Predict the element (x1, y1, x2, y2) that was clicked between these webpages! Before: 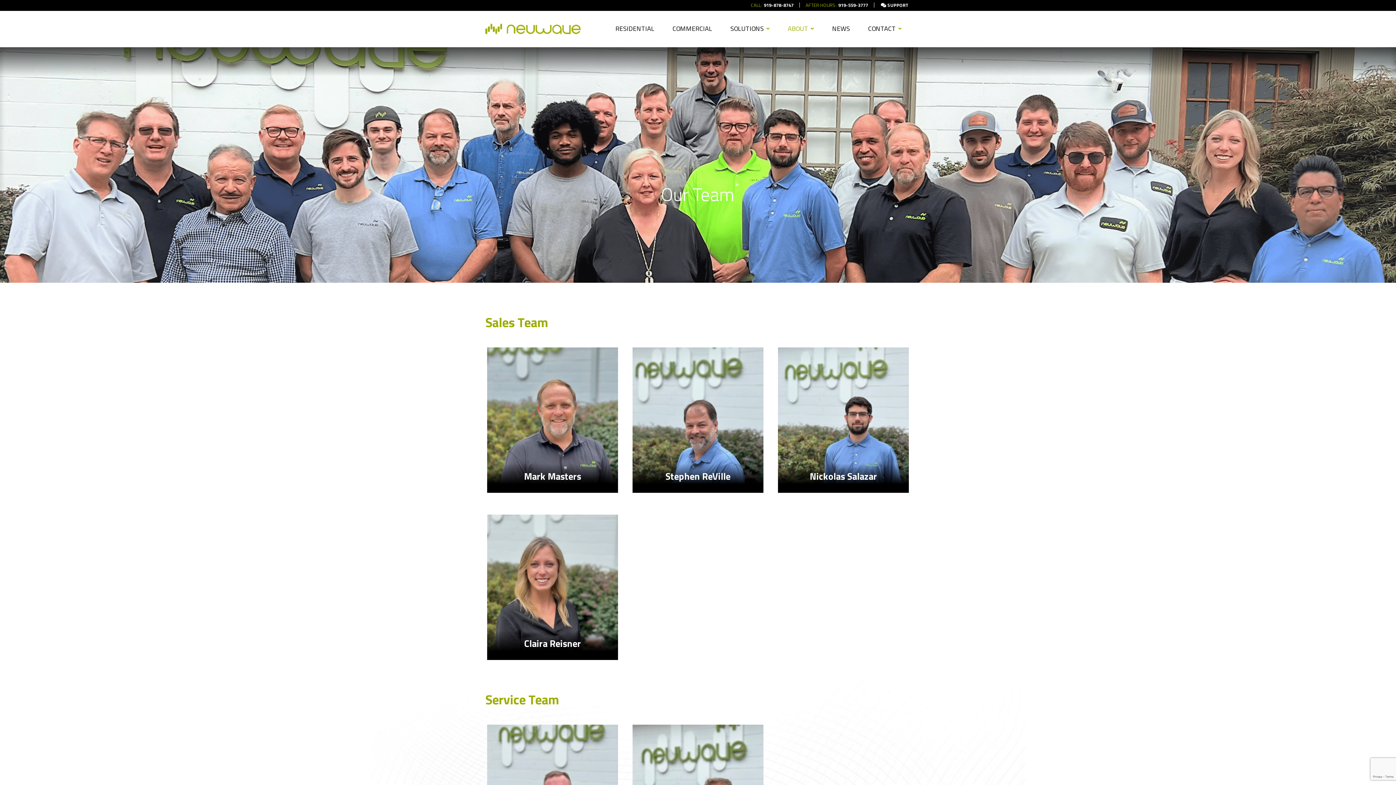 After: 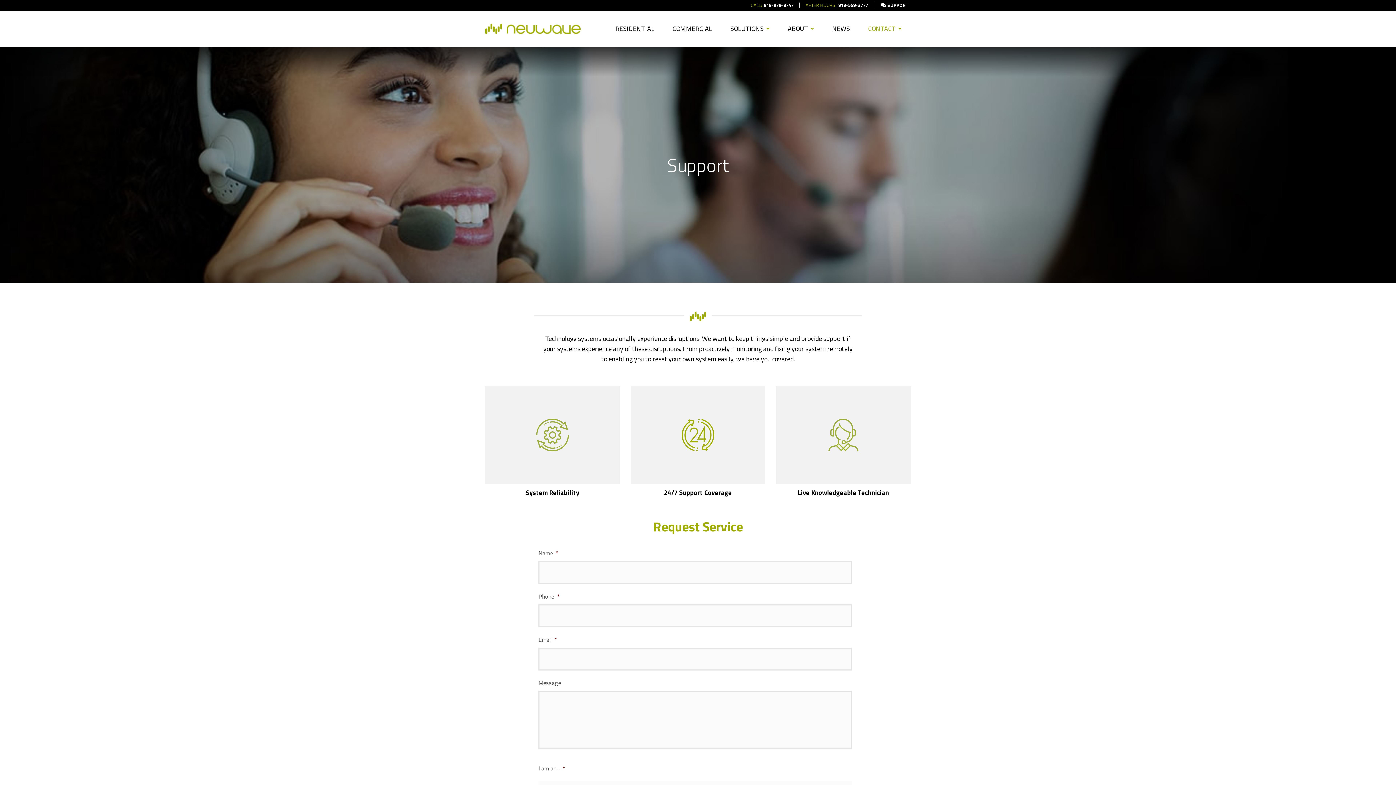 Action: bbox: (881, 1, 909, 8) label:  SUPPORT